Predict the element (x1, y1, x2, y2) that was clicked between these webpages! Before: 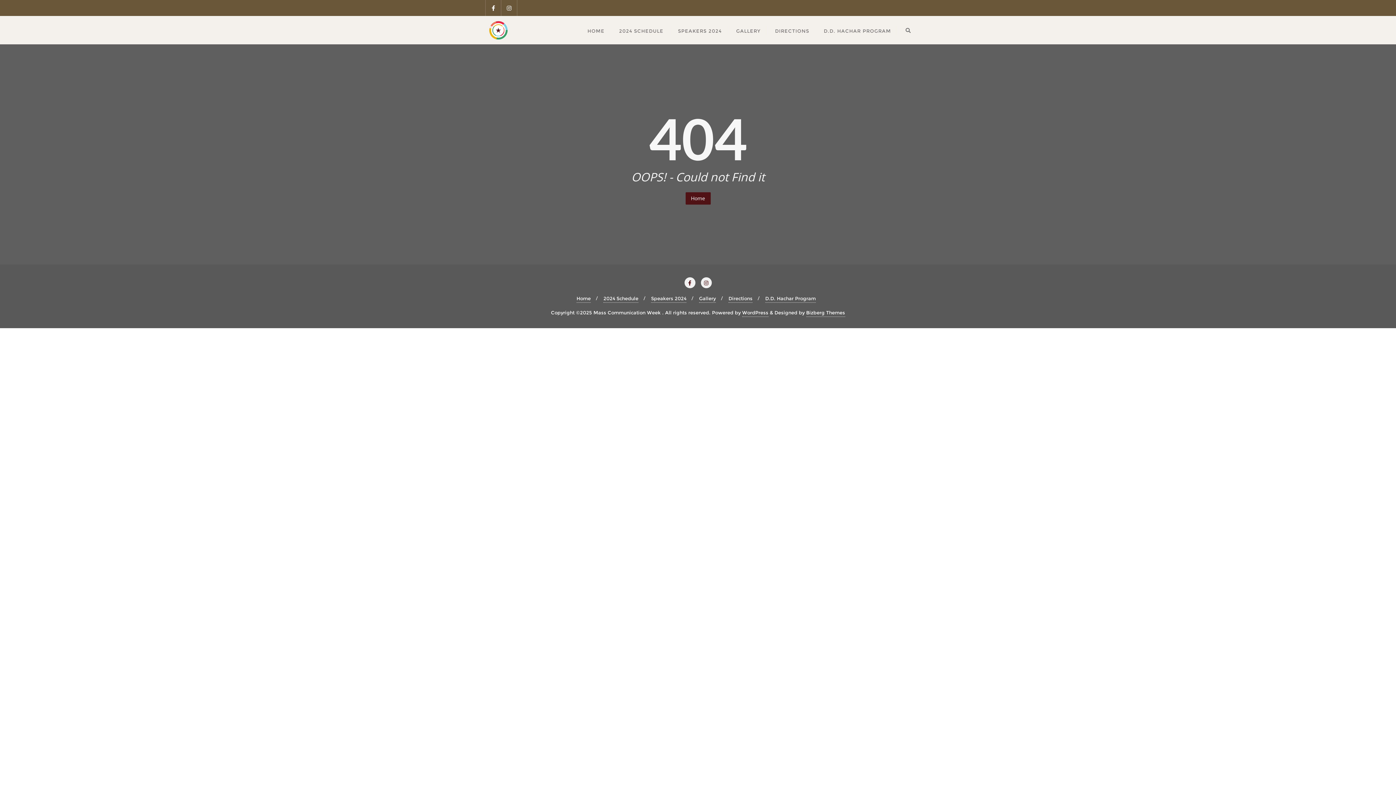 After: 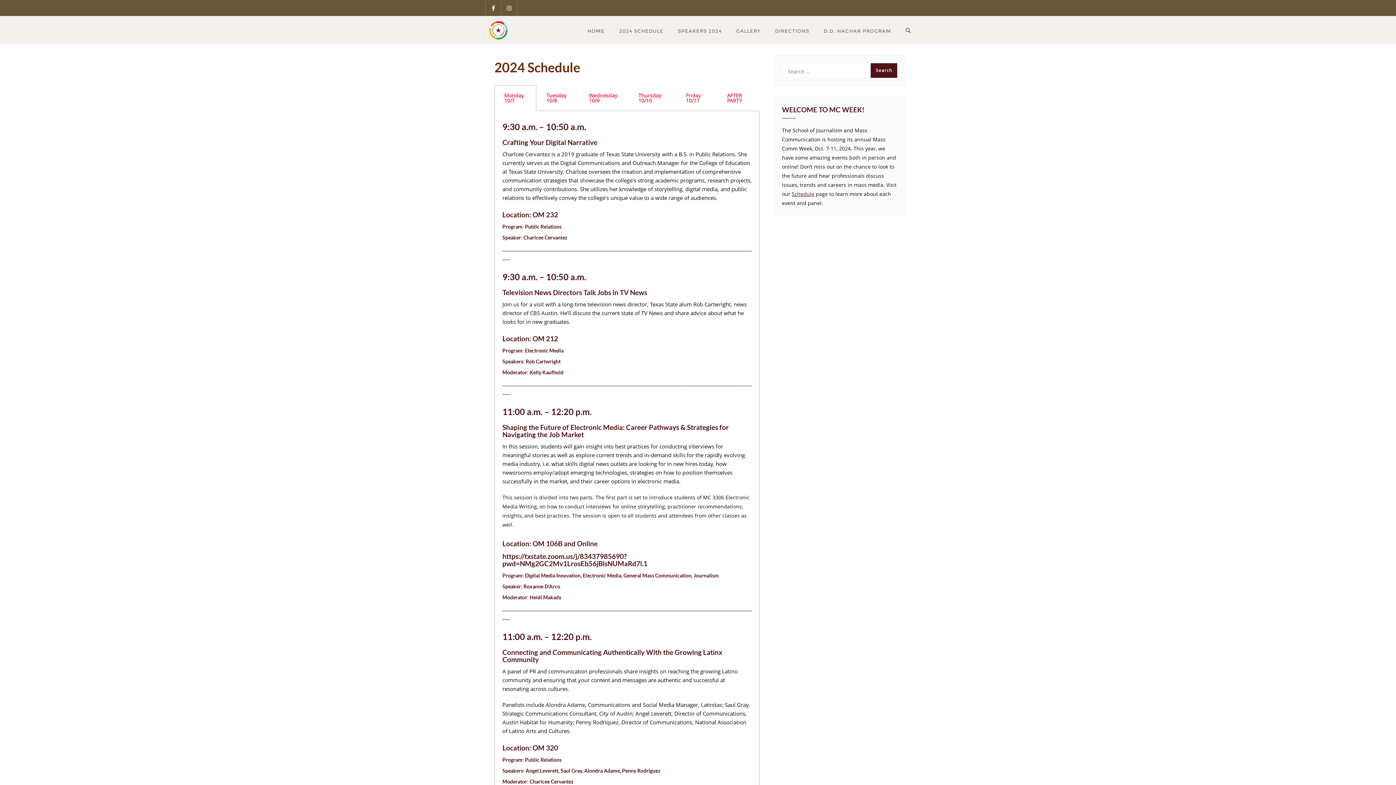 Action: bbox: (612, 16, 670, 44) label: 2024 SCHEDULE